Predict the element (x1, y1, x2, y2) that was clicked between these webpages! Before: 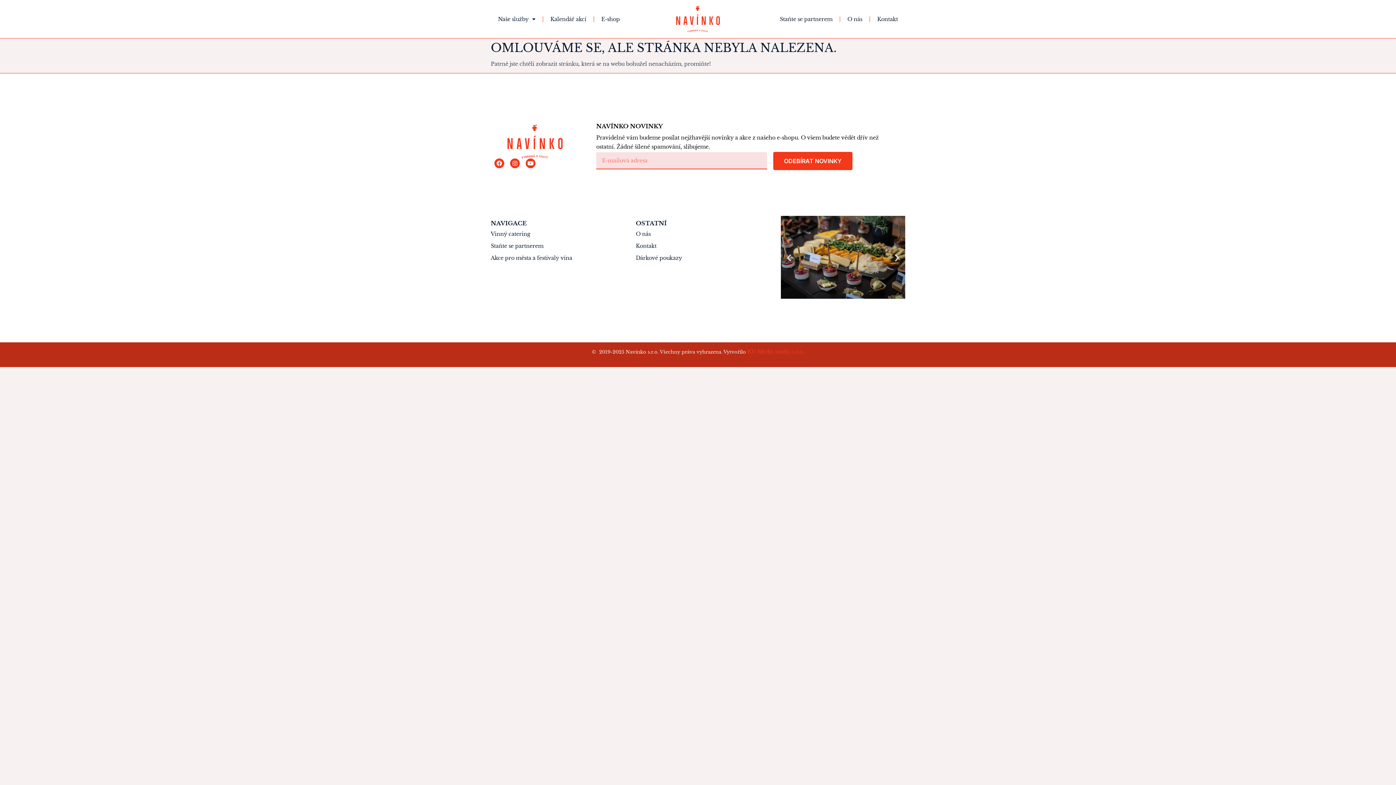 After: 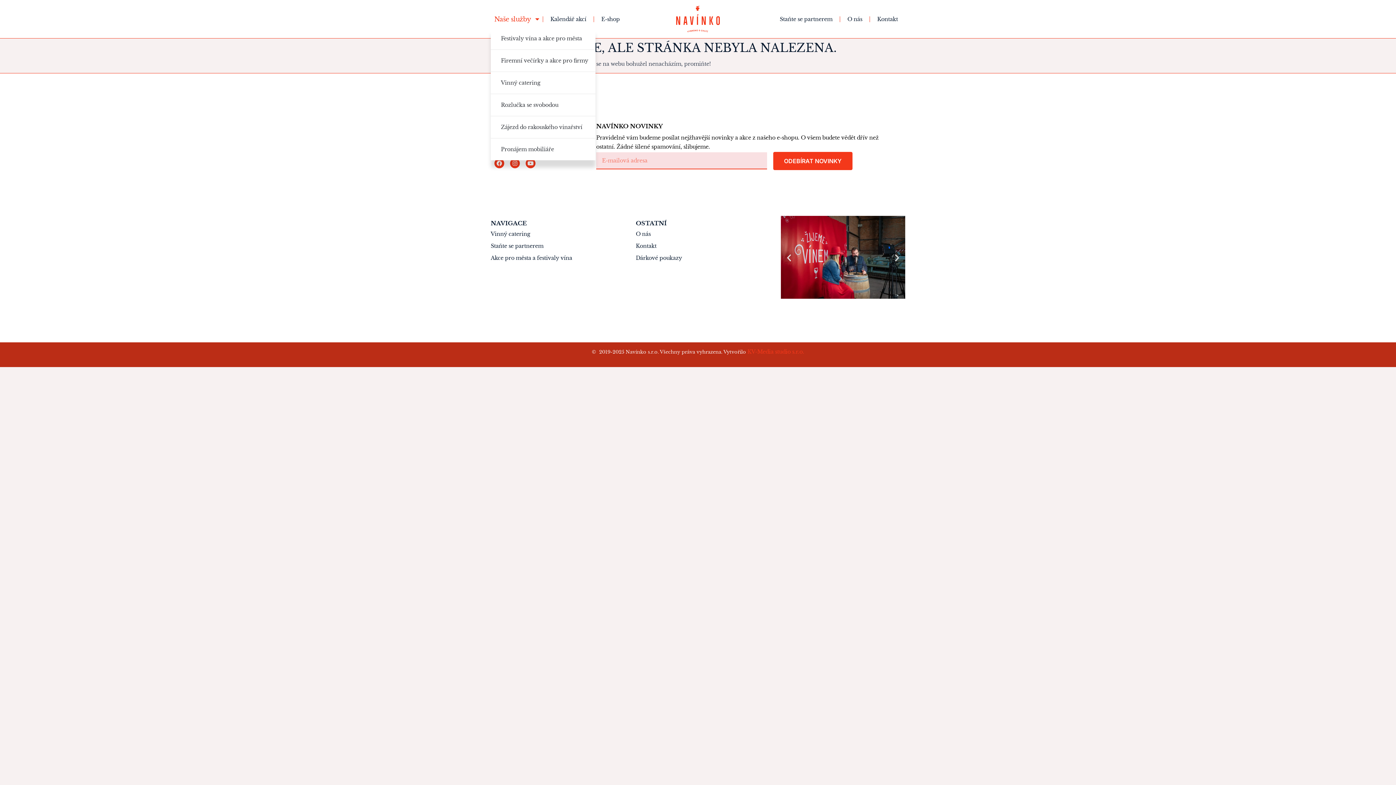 Action: label: Naše služby bbox: (490, 10, 542, 27)